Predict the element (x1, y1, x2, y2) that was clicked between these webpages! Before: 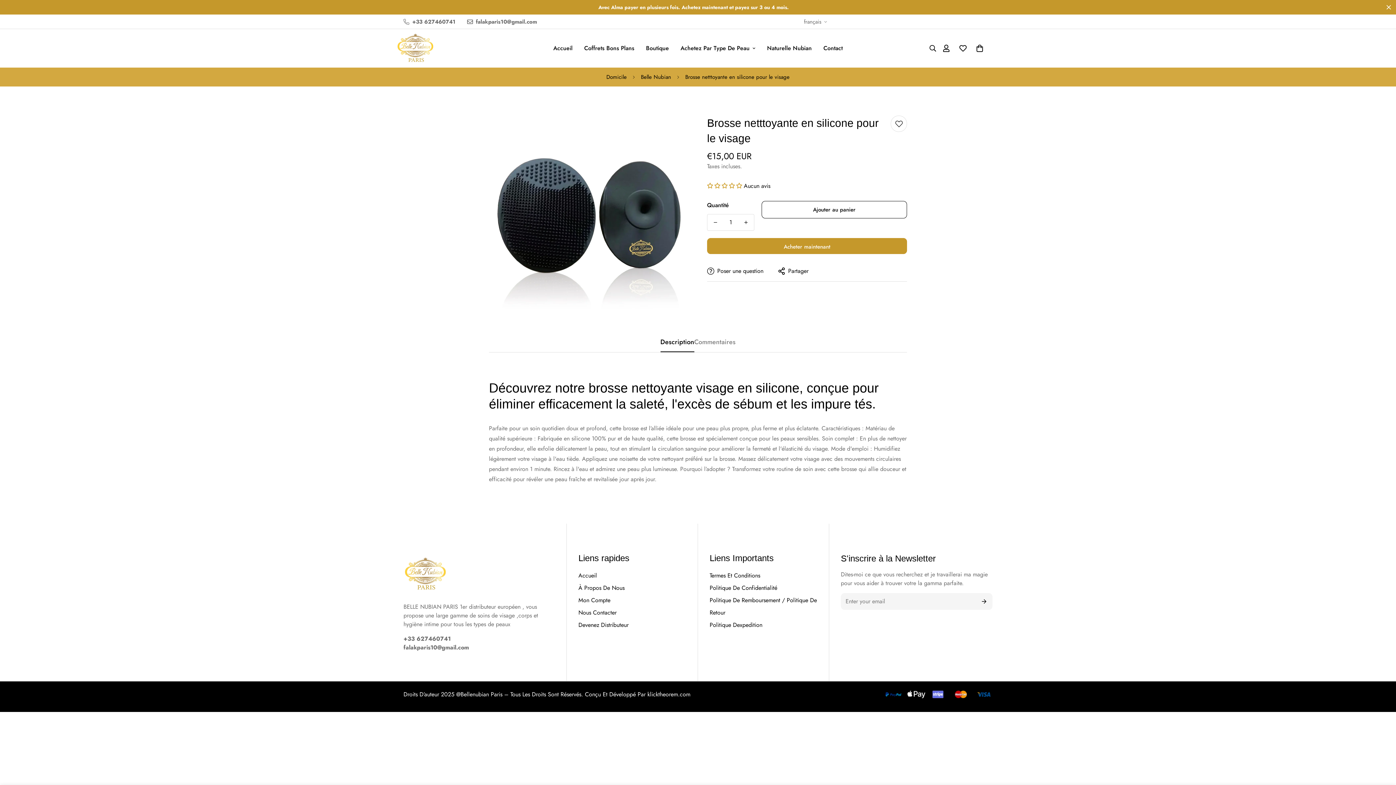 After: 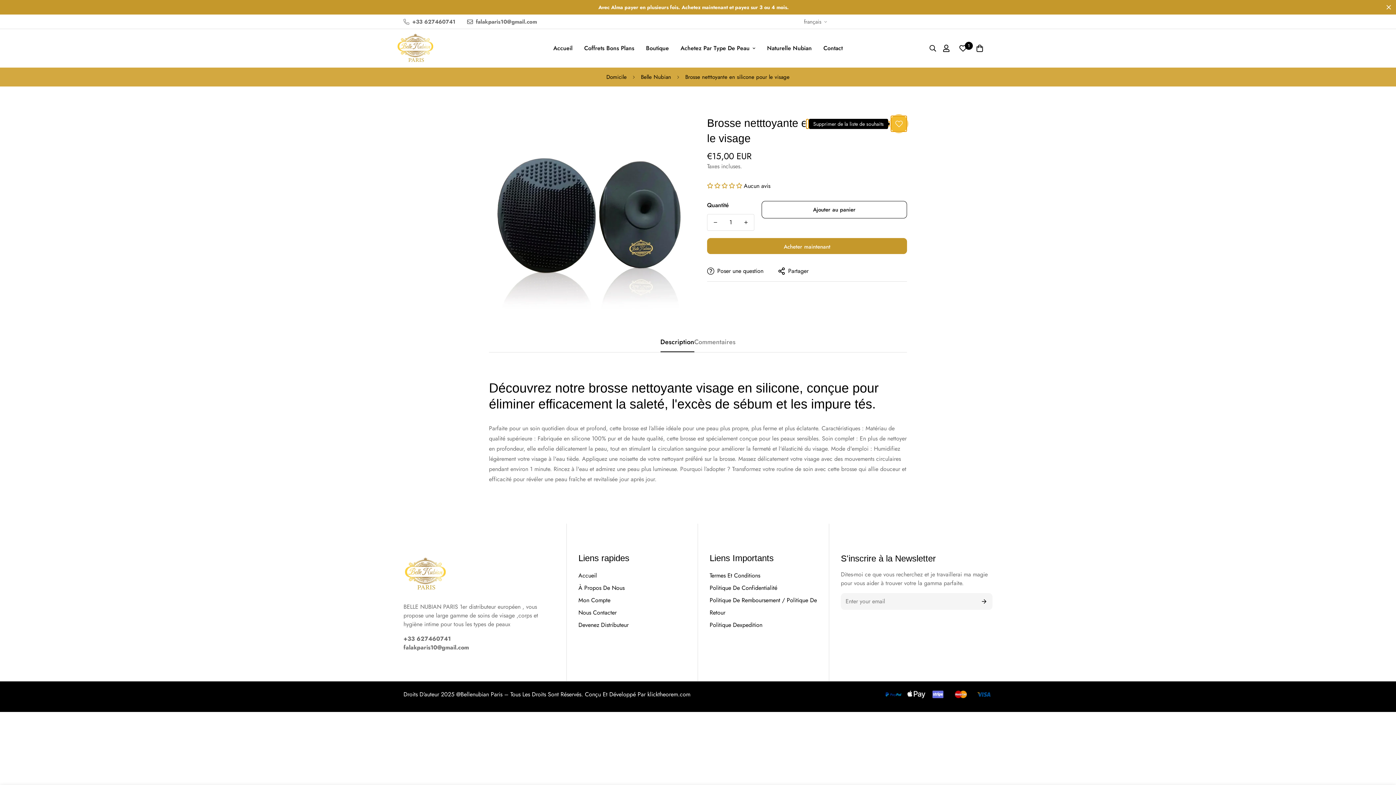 Action: bbox: (890, 115, 907, 132)